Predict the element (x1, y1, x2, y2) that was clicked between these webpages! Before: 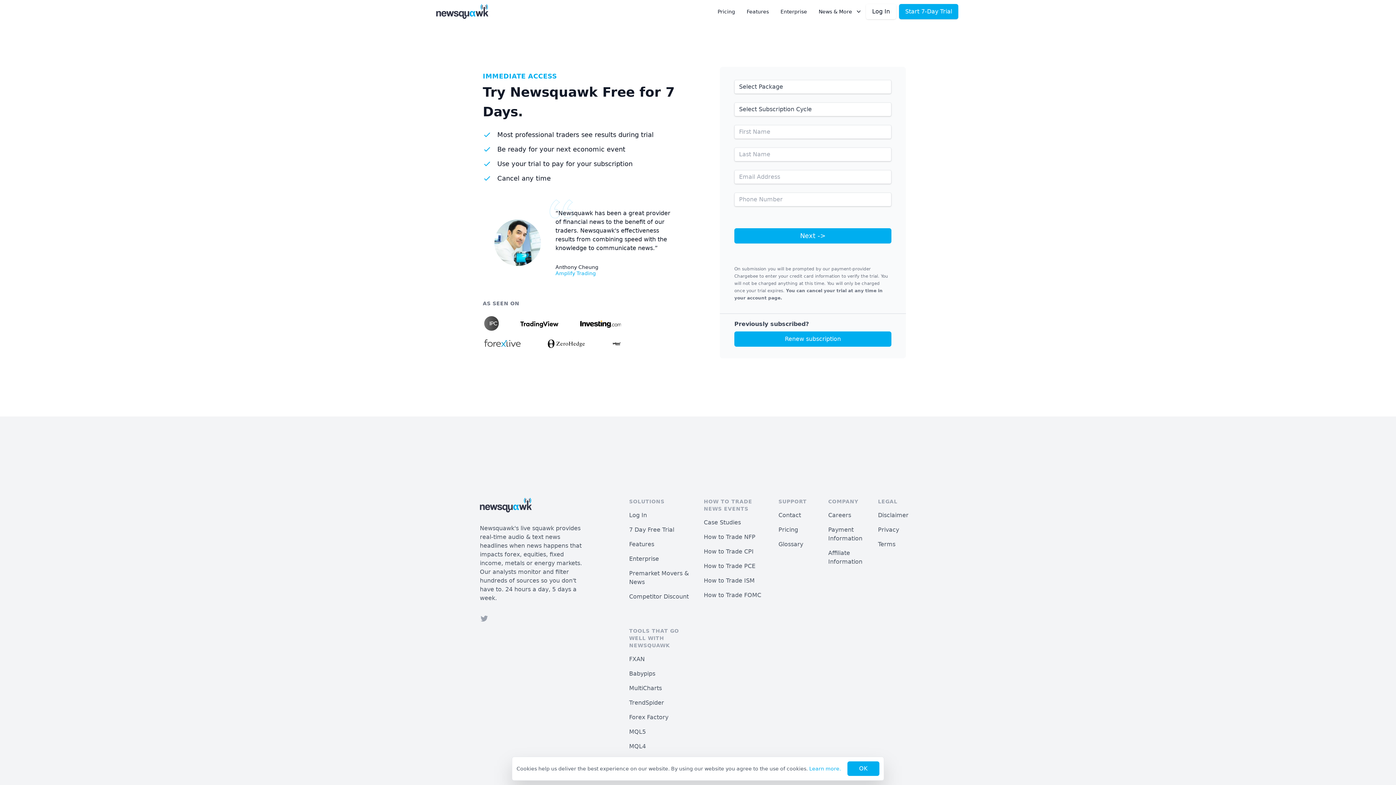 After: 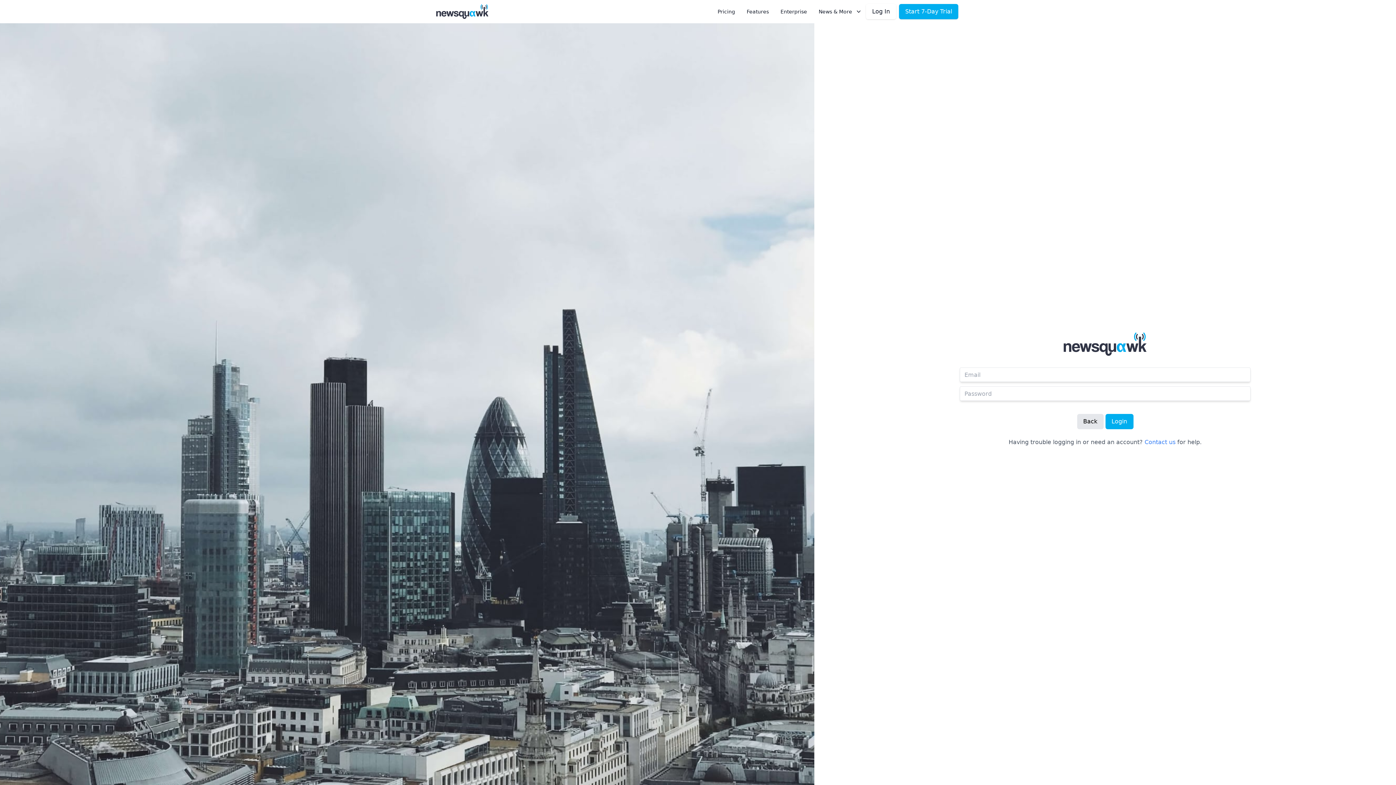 Action: bbox: (629, 512, 647, 518) label: Log In